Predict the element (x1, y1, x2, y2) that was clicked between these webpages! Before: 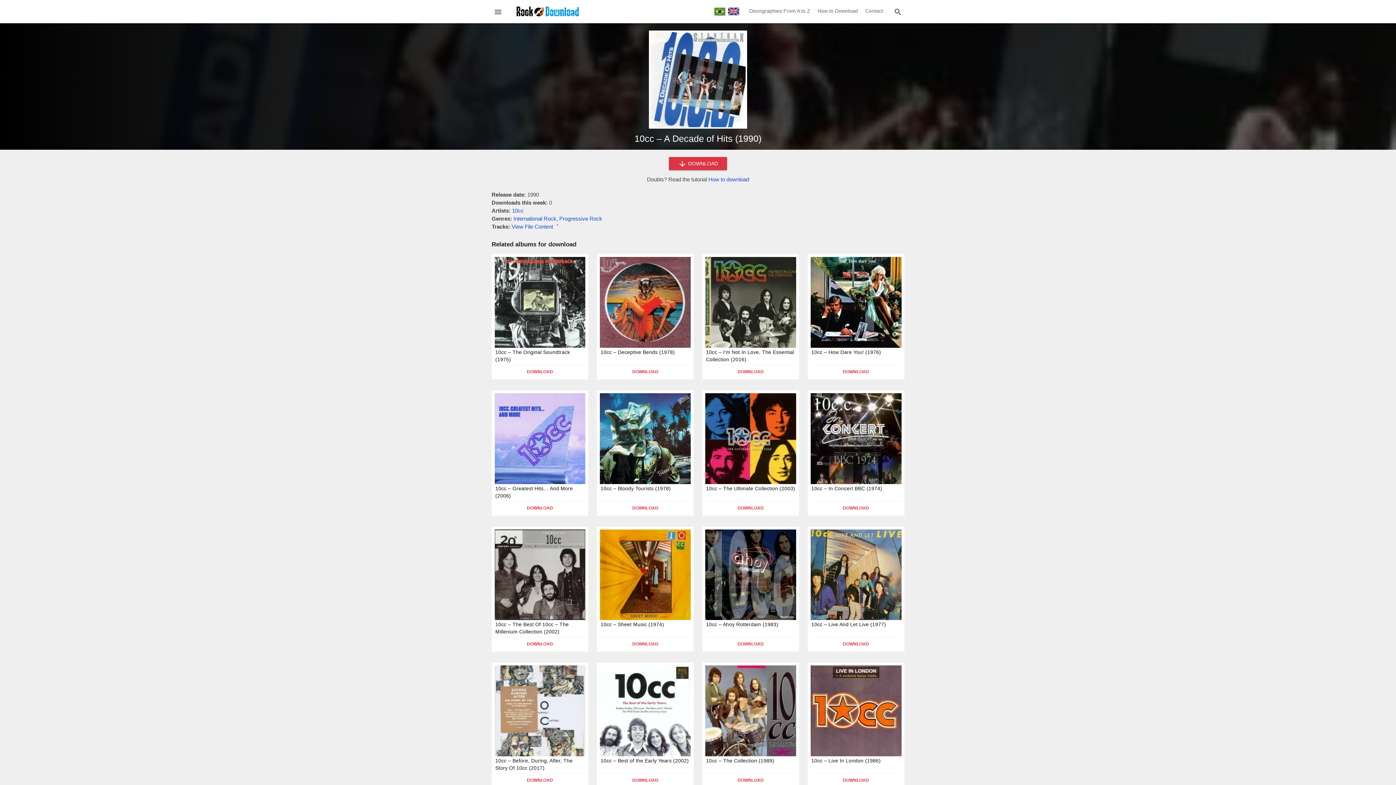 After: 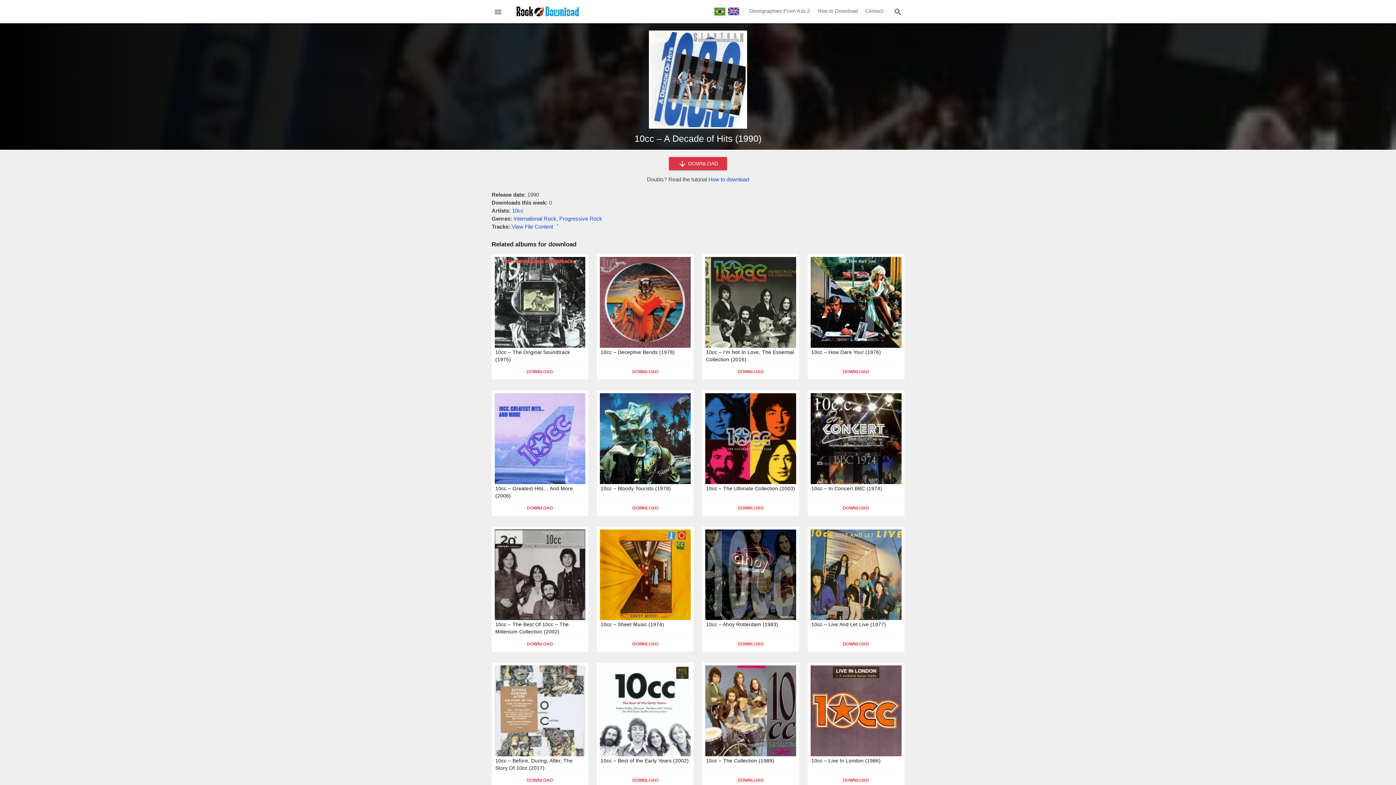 Action: bbox: (728, 7, 739, 15)